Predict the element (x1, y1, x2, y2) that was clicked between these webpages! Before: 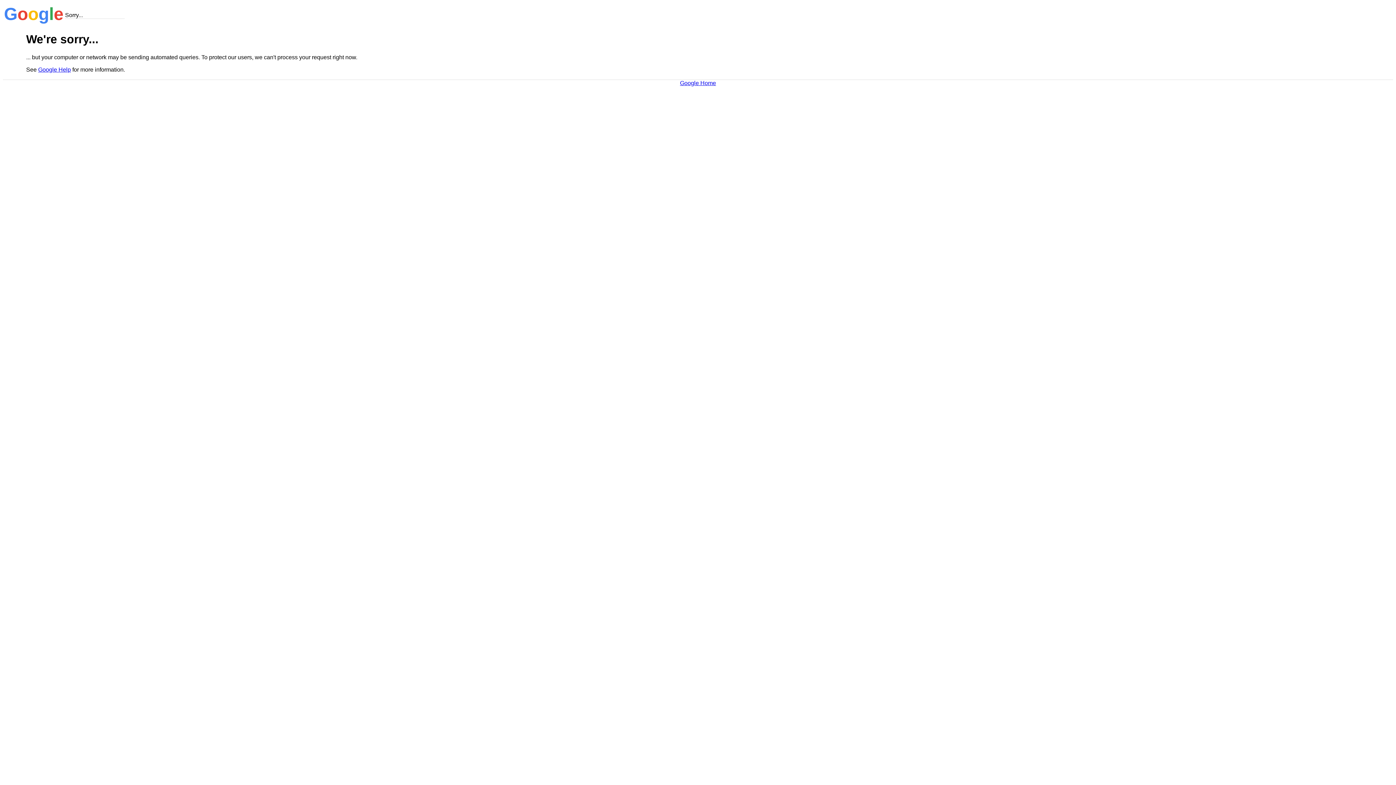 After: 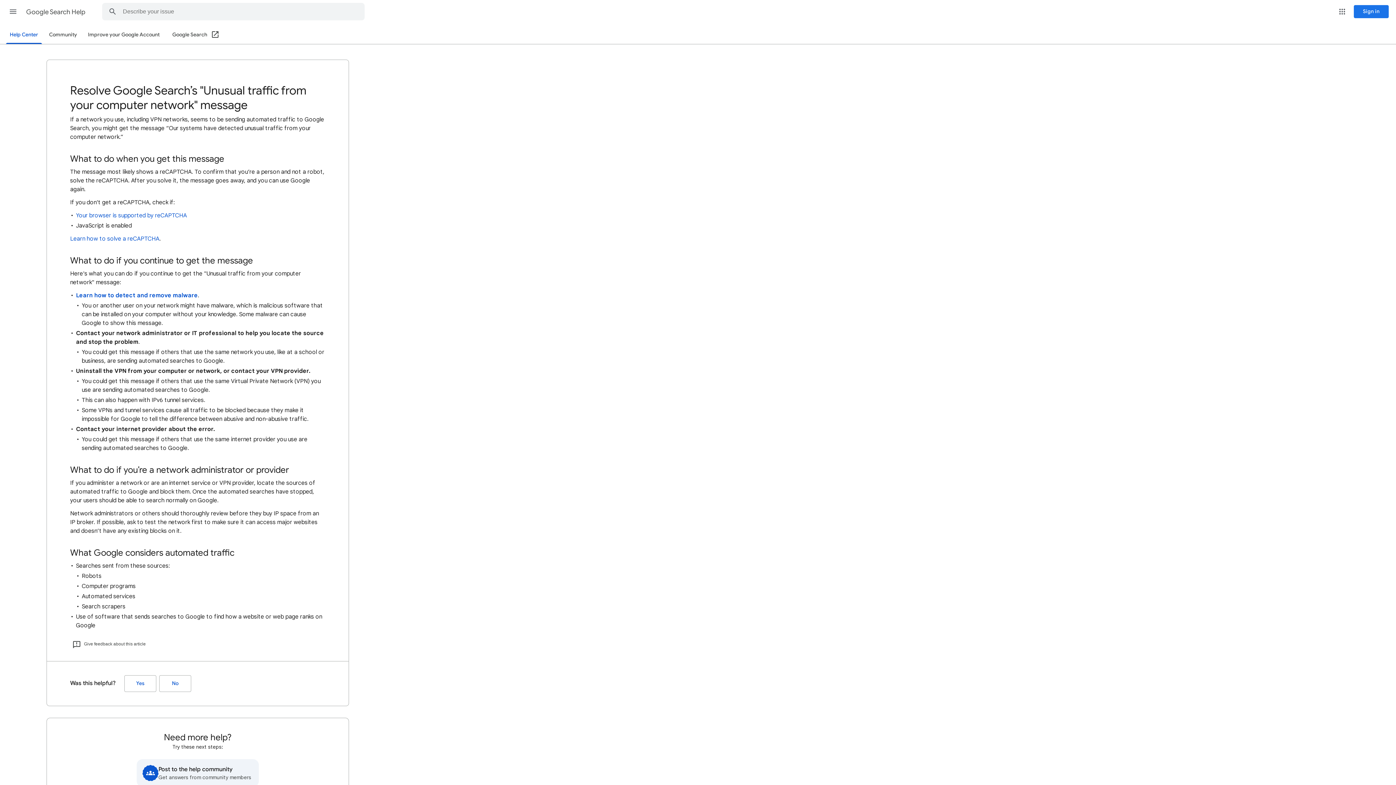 Action: label: Google Help bbox: (38, 66, 70, 72)